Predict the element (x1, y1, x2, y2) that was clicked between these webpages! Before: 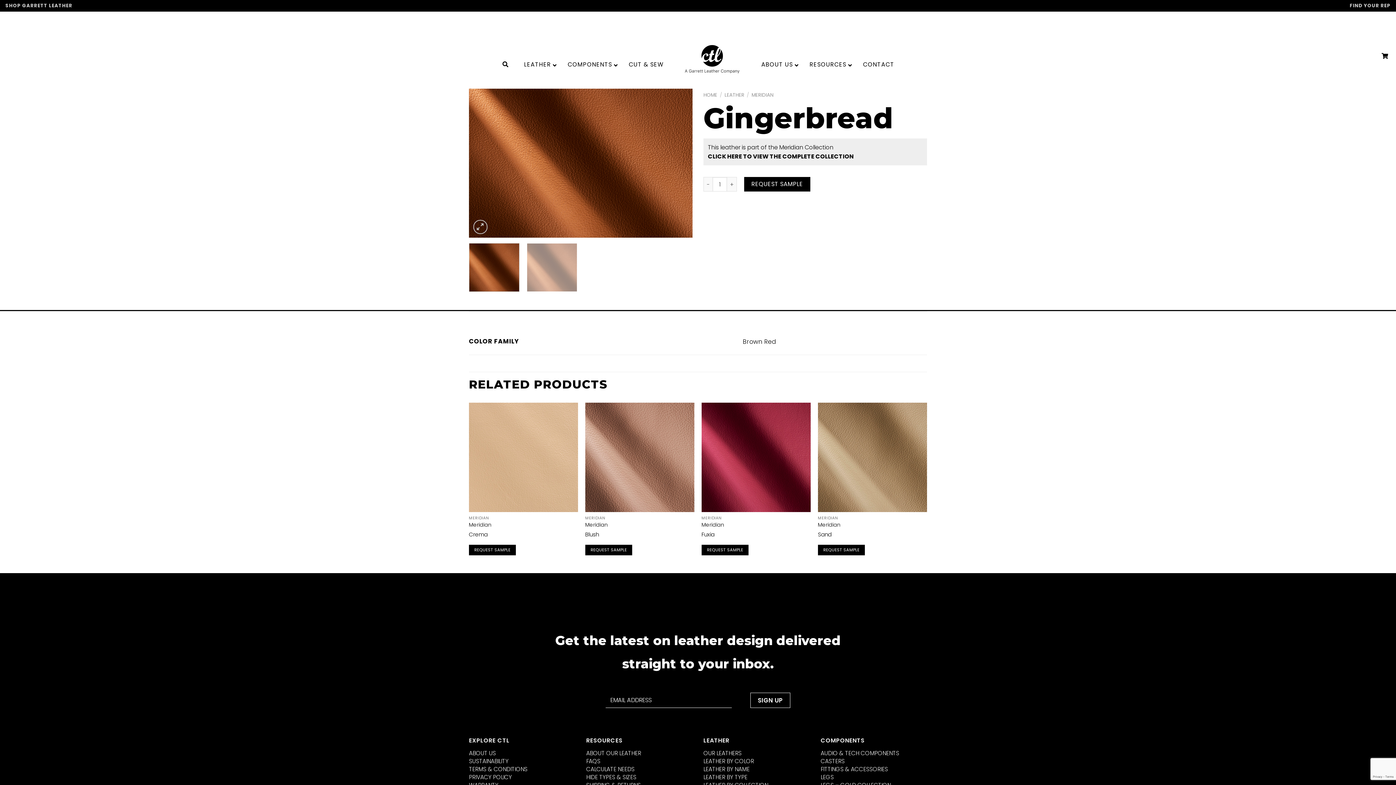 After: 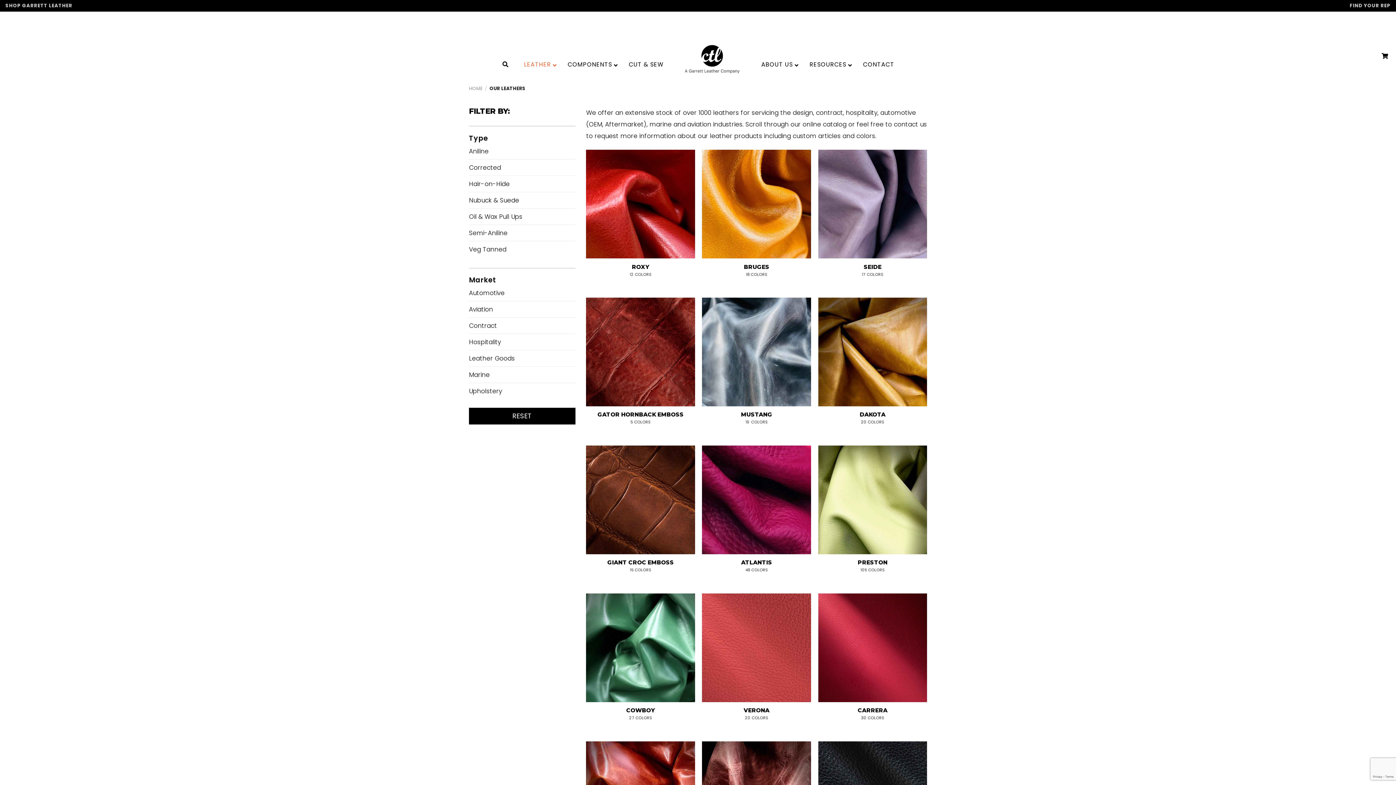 Action: bbox: (516, 55, 560, 73) label: LEATHER